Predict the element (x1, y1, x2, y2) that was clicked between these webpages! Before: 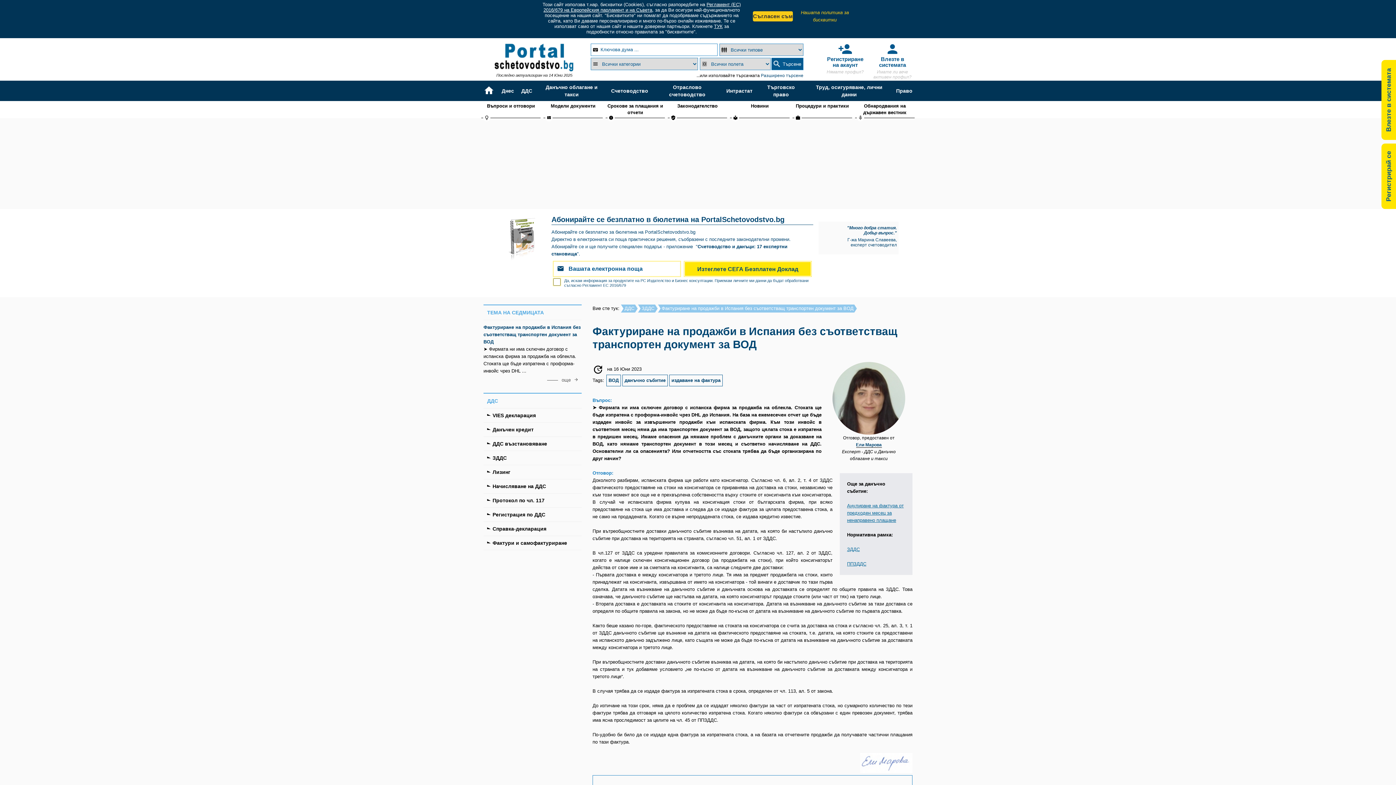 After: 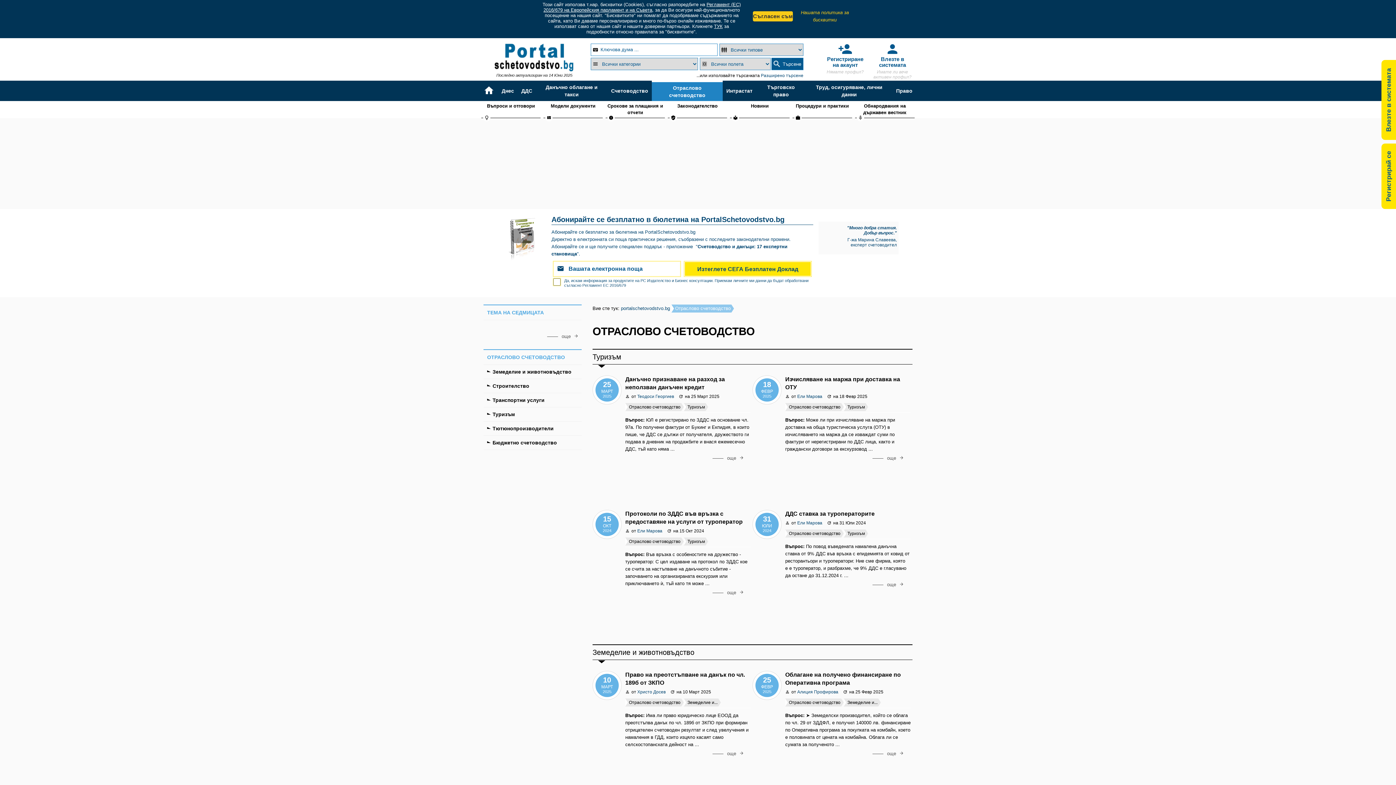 Action: label: Отраслово счетоводство bbox: (652, 83, 722, 98)